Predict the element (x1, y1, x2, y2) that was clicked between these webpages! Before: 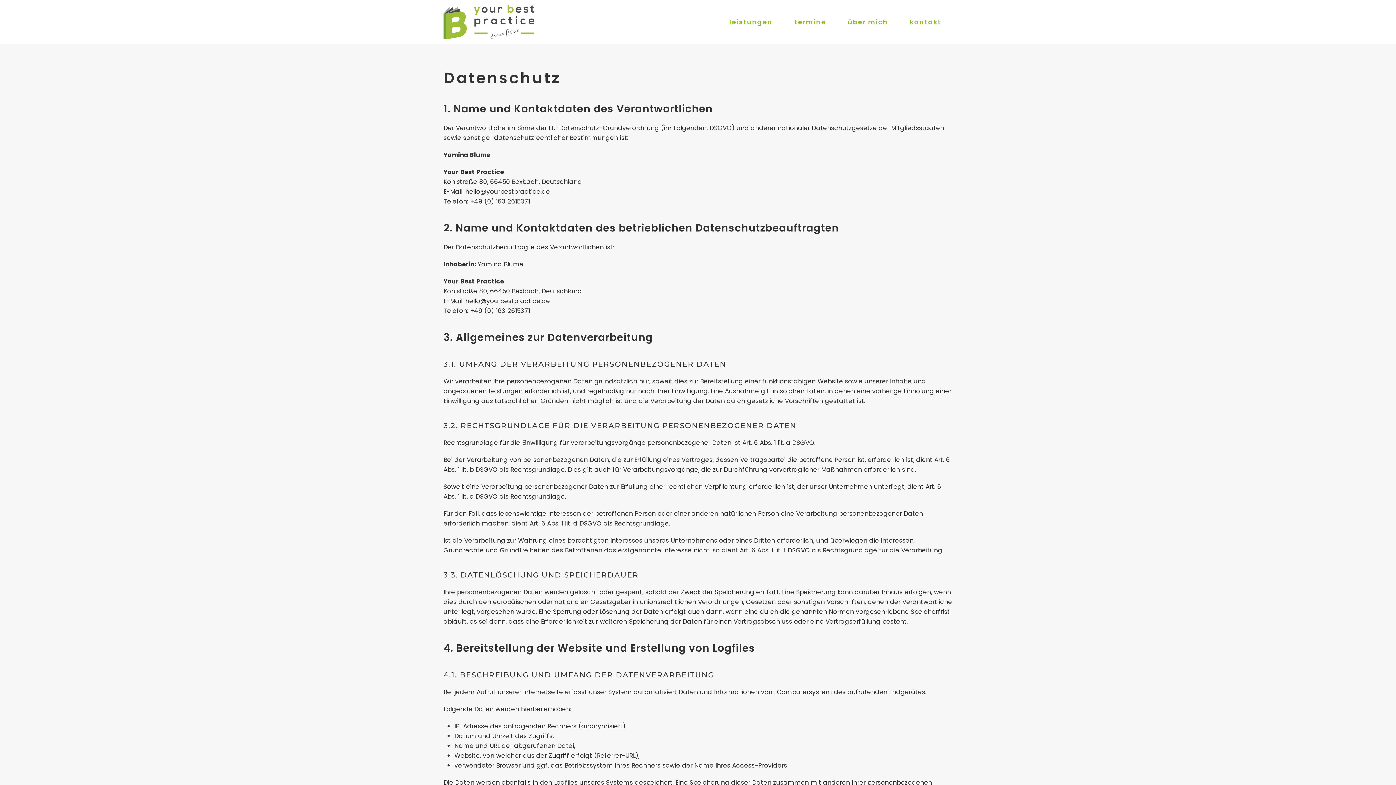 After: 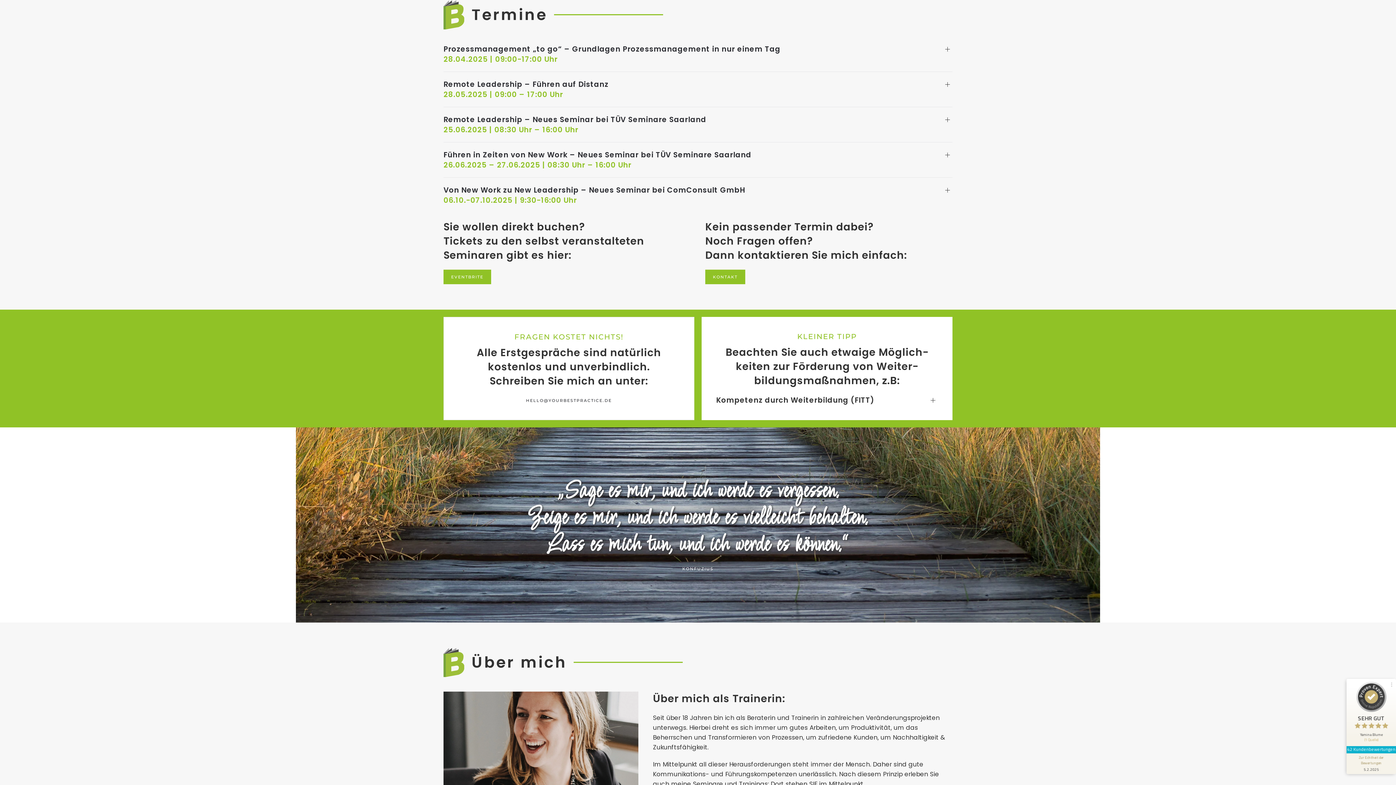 Action: label: termine bbox: (783, 0, 837, 43)